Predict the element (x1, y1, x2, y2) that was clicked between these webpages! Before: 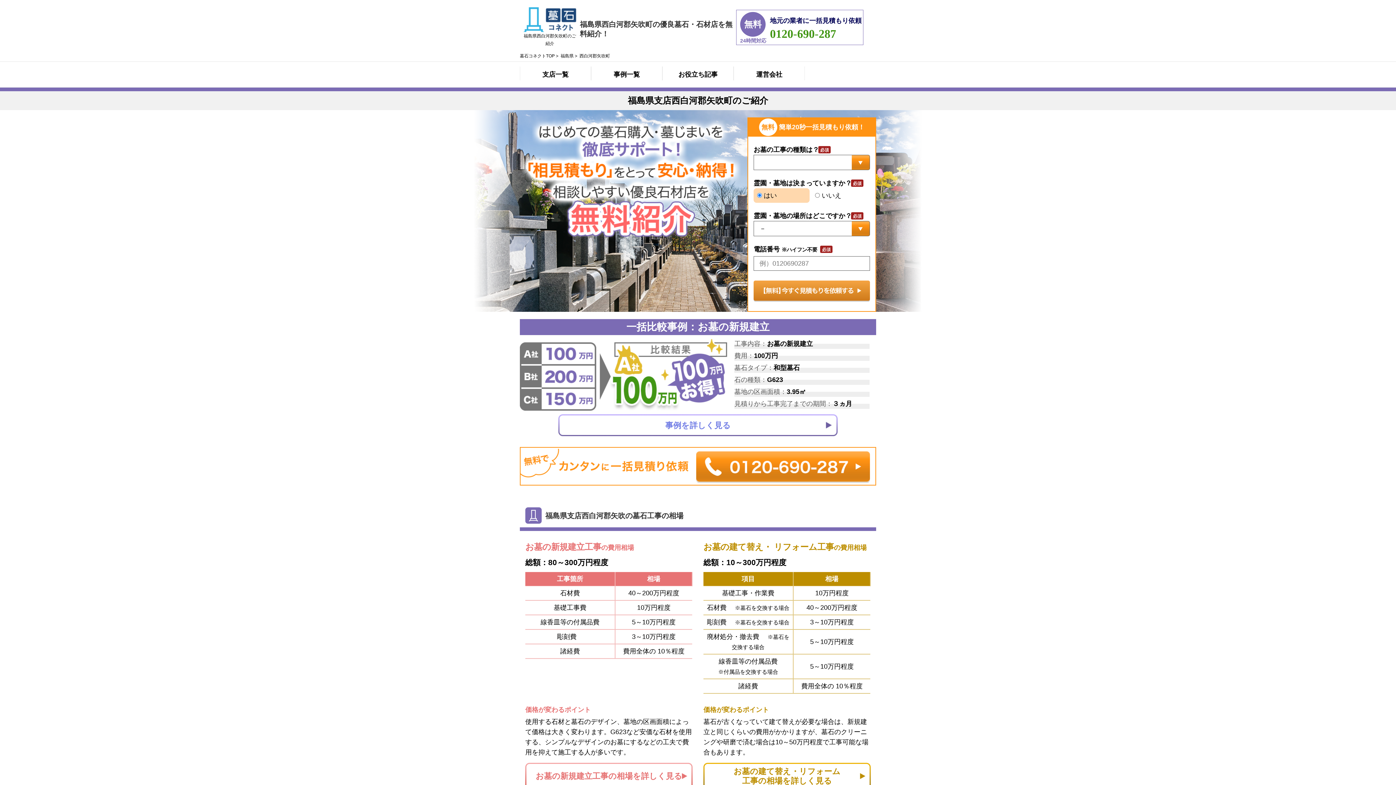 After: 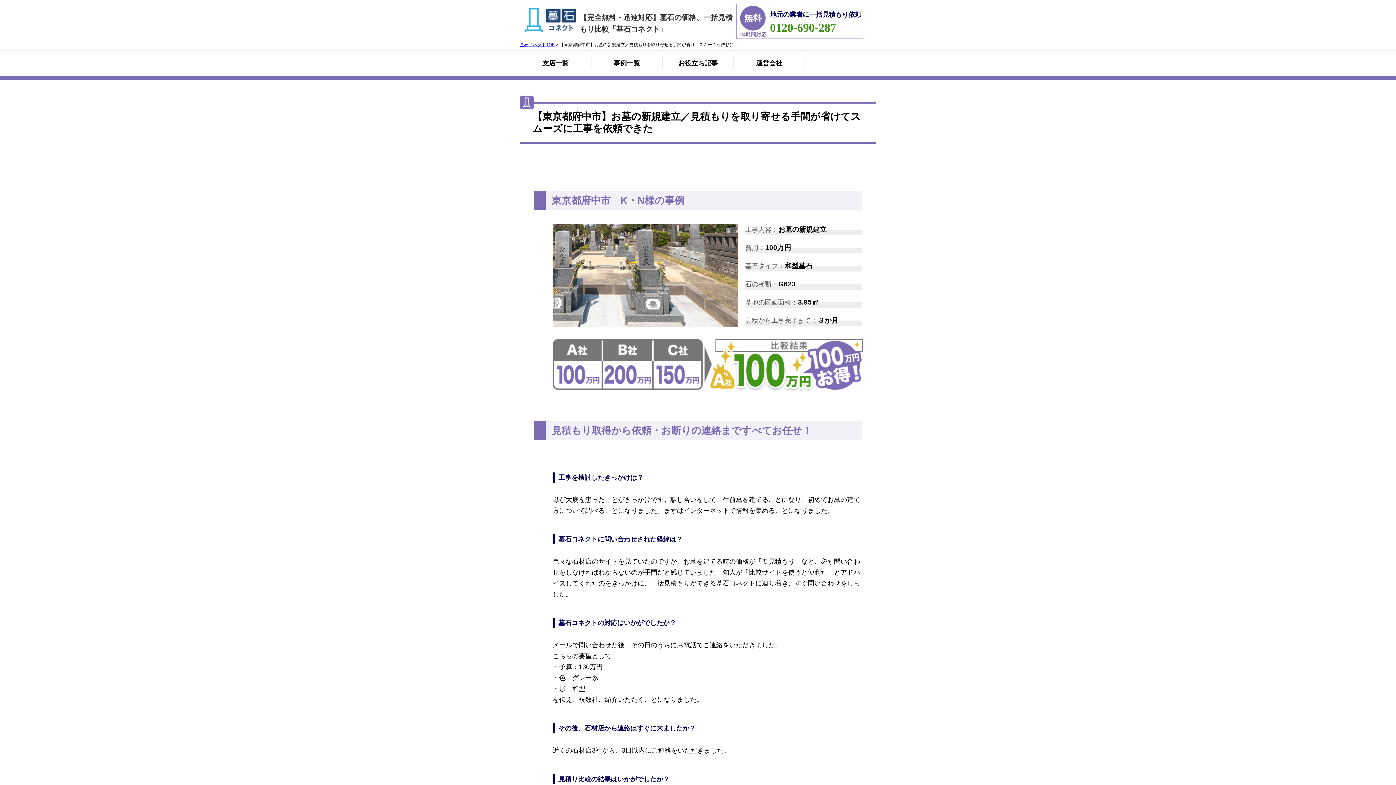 Action: bbox: (558, 414, 837, 436) label: 事例を詳しく見る